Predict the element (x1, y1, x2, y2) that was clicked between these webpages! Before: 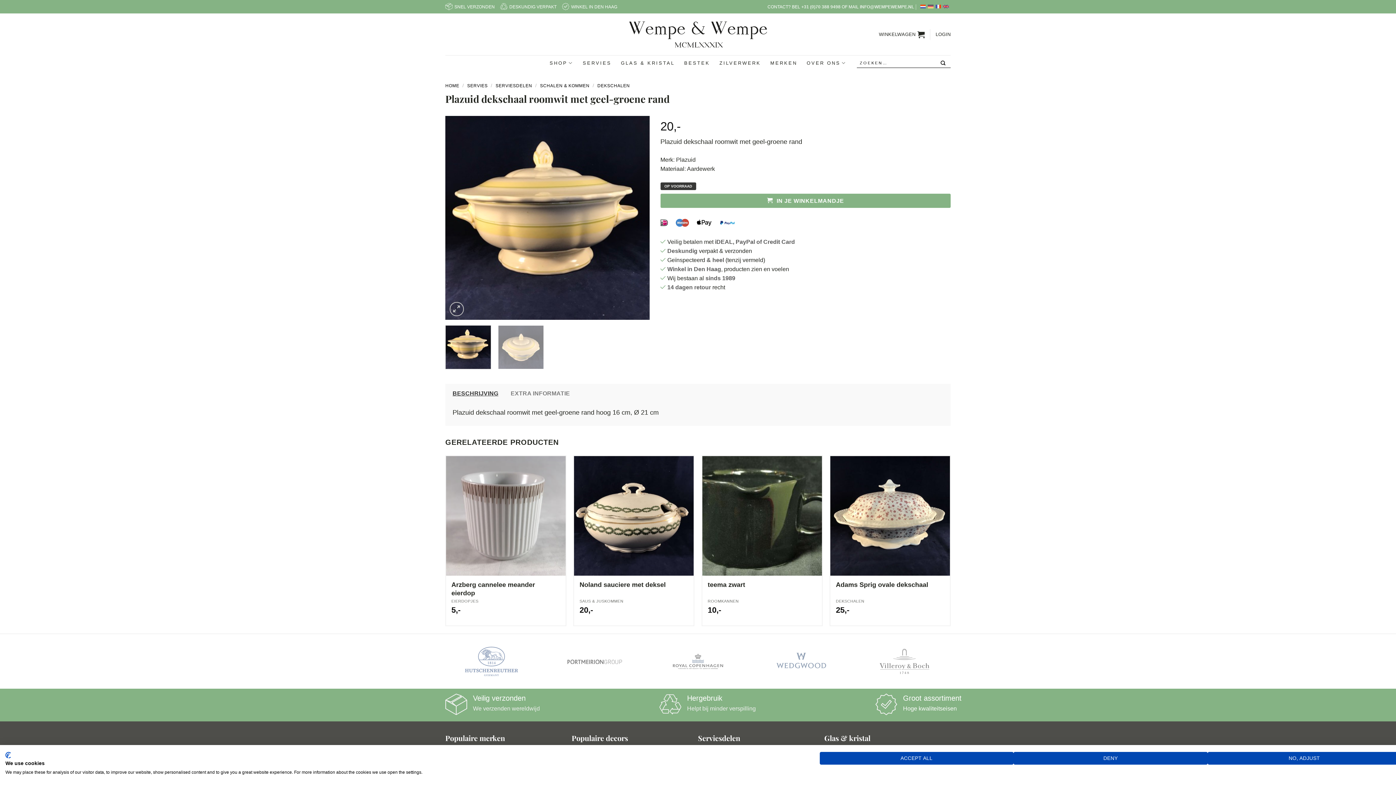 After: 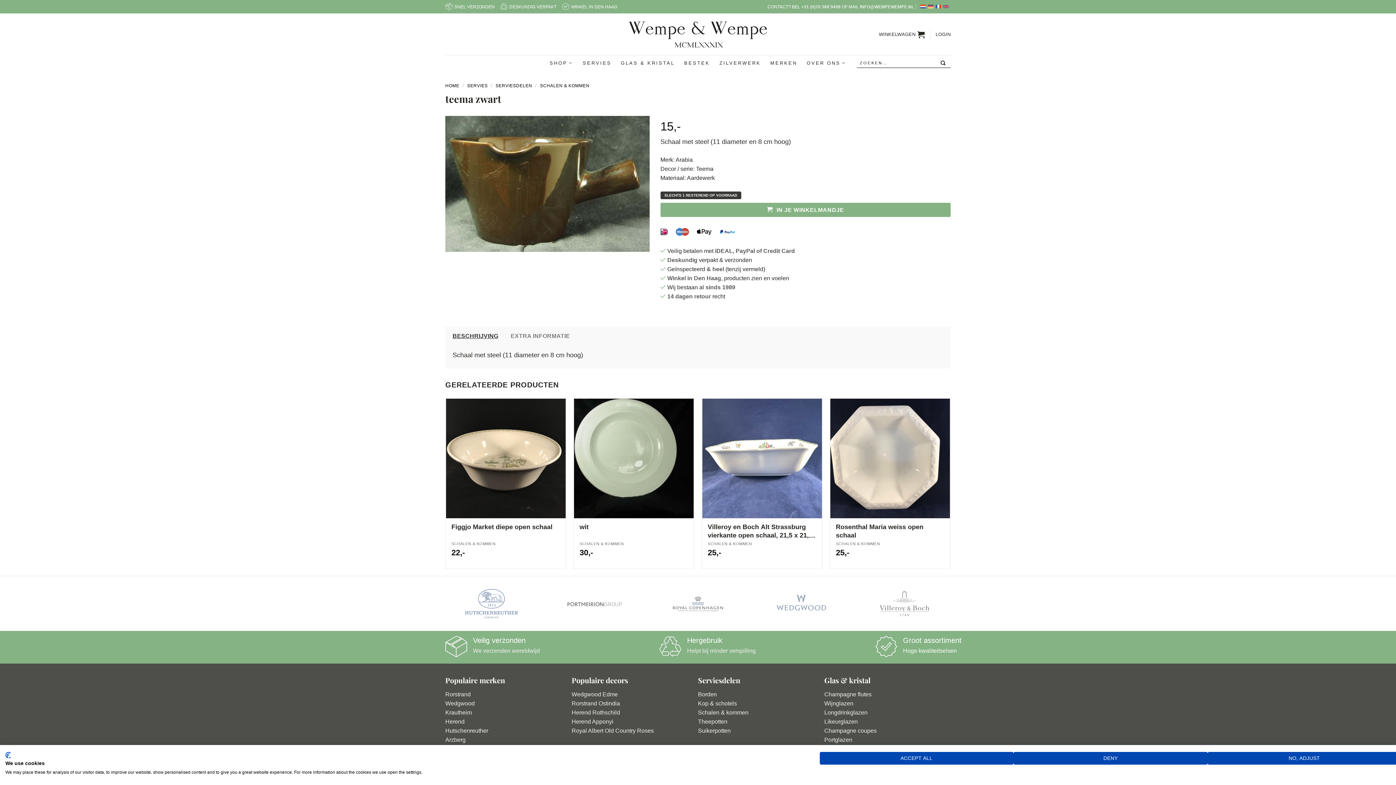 Action: bbox: (707, 581, 745, 589) label: teema zwart